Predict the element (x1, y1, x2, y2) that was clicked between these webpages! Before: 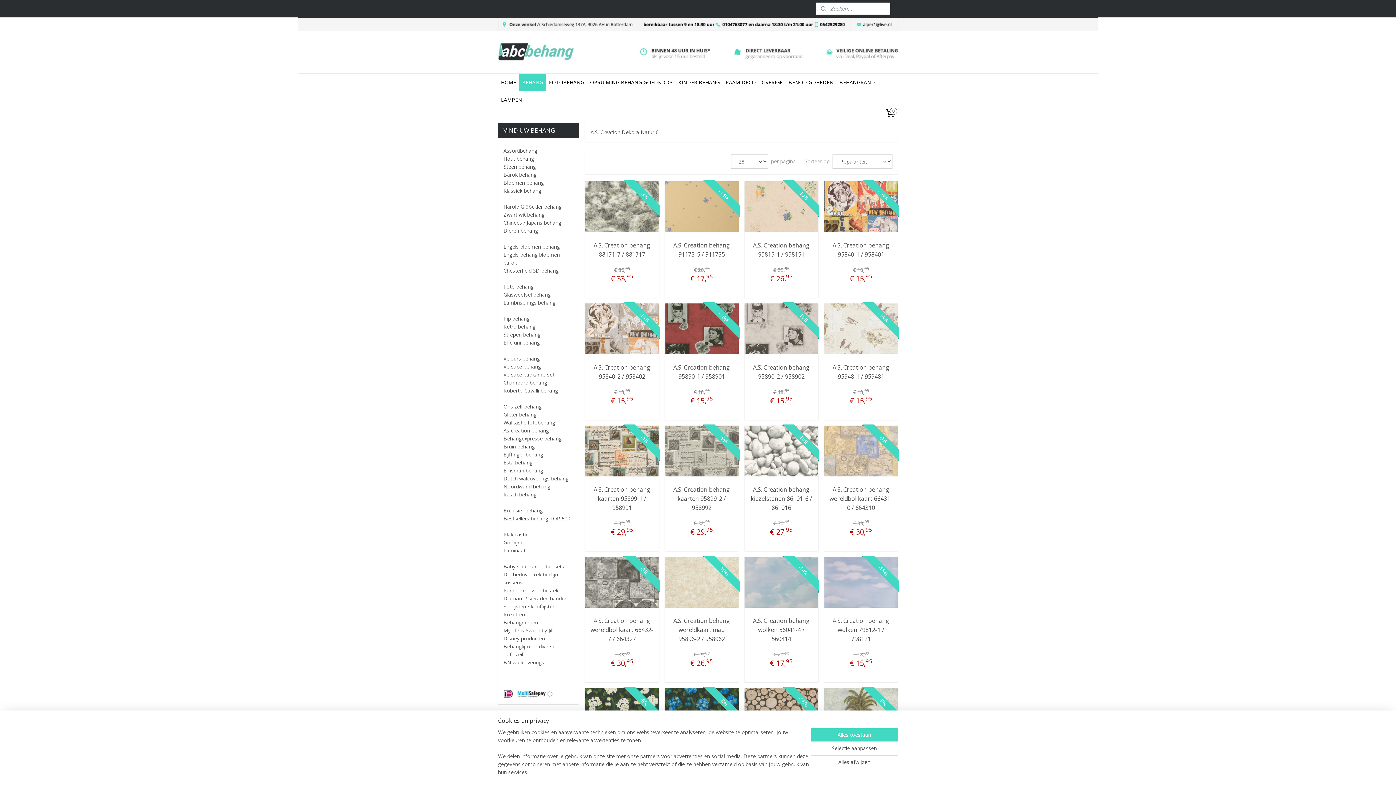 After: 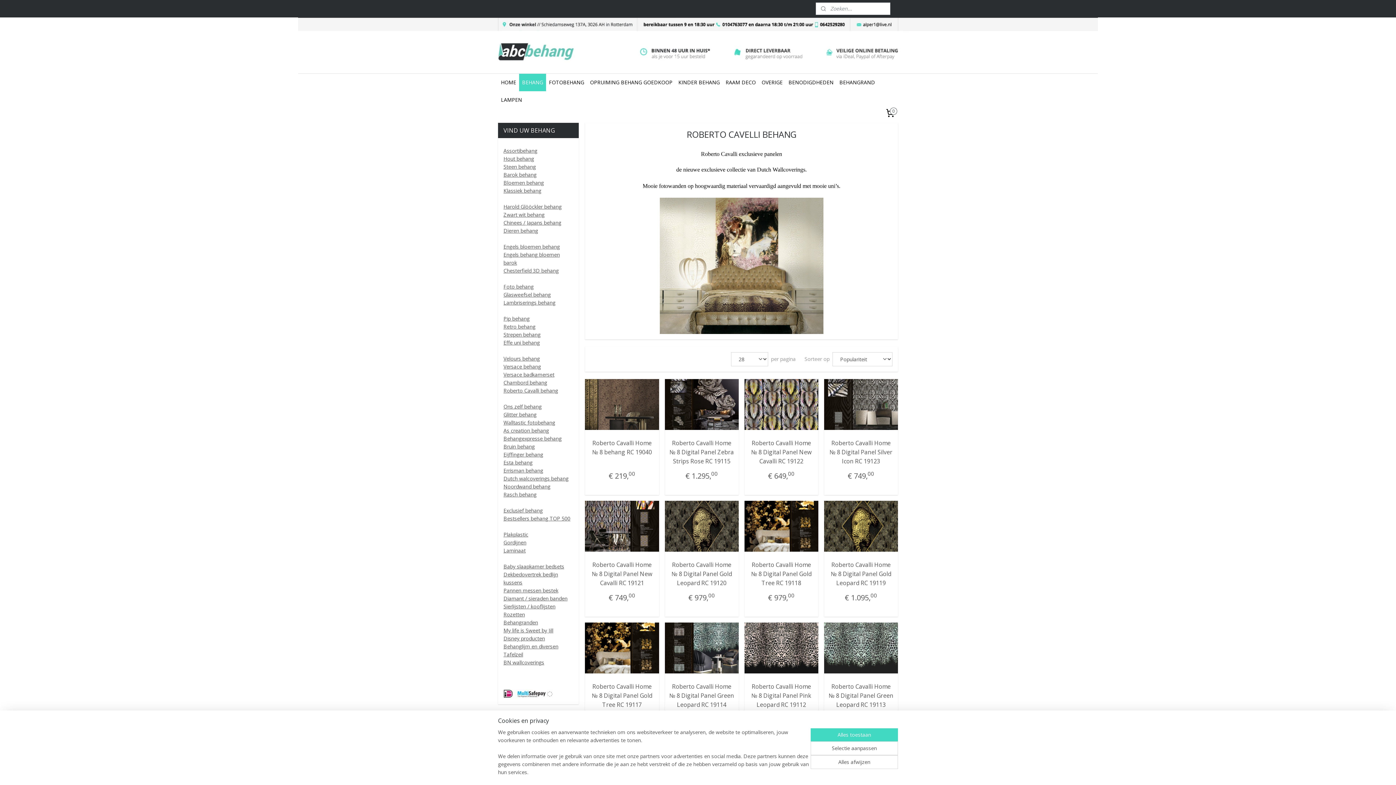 Action: label: Roberto Cavalli behang bbox: (503, 387, 558, 394)